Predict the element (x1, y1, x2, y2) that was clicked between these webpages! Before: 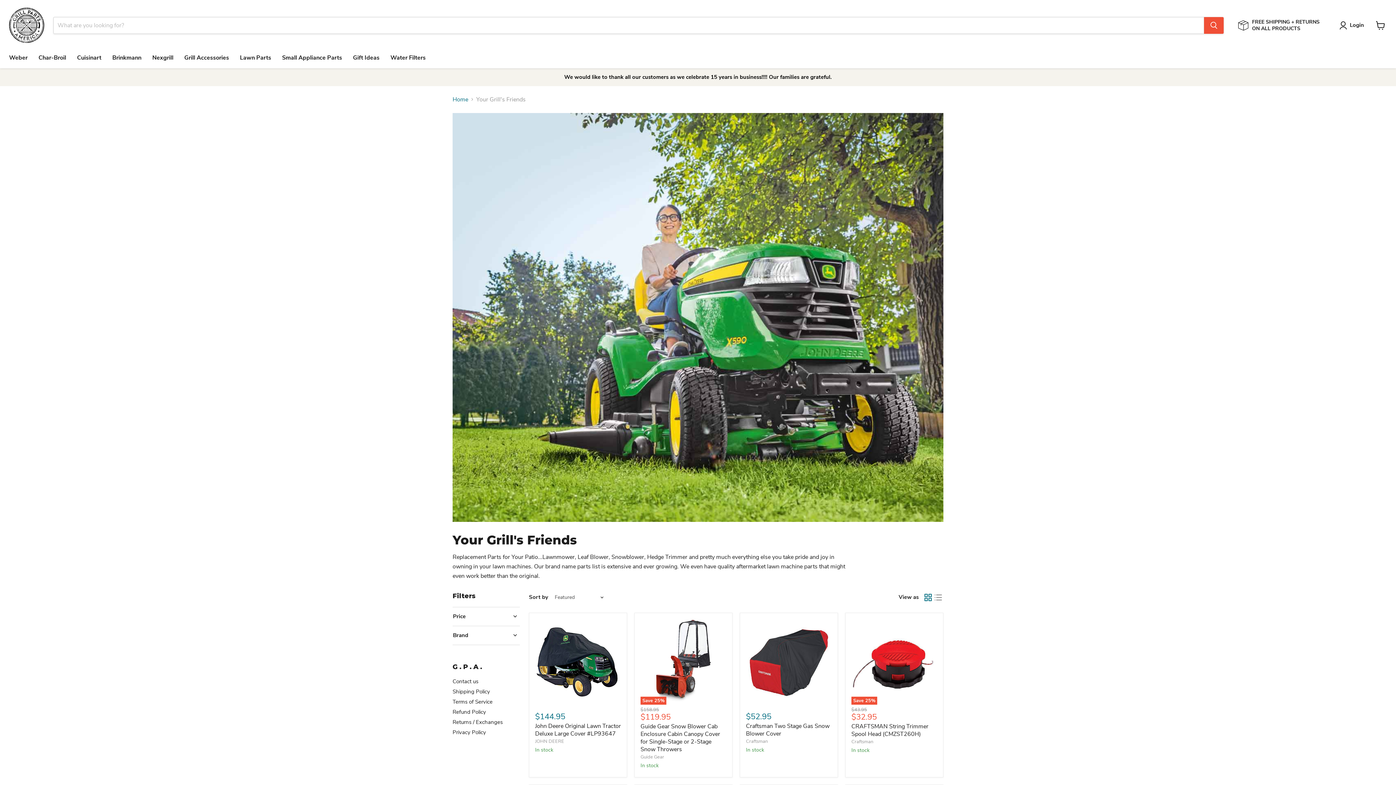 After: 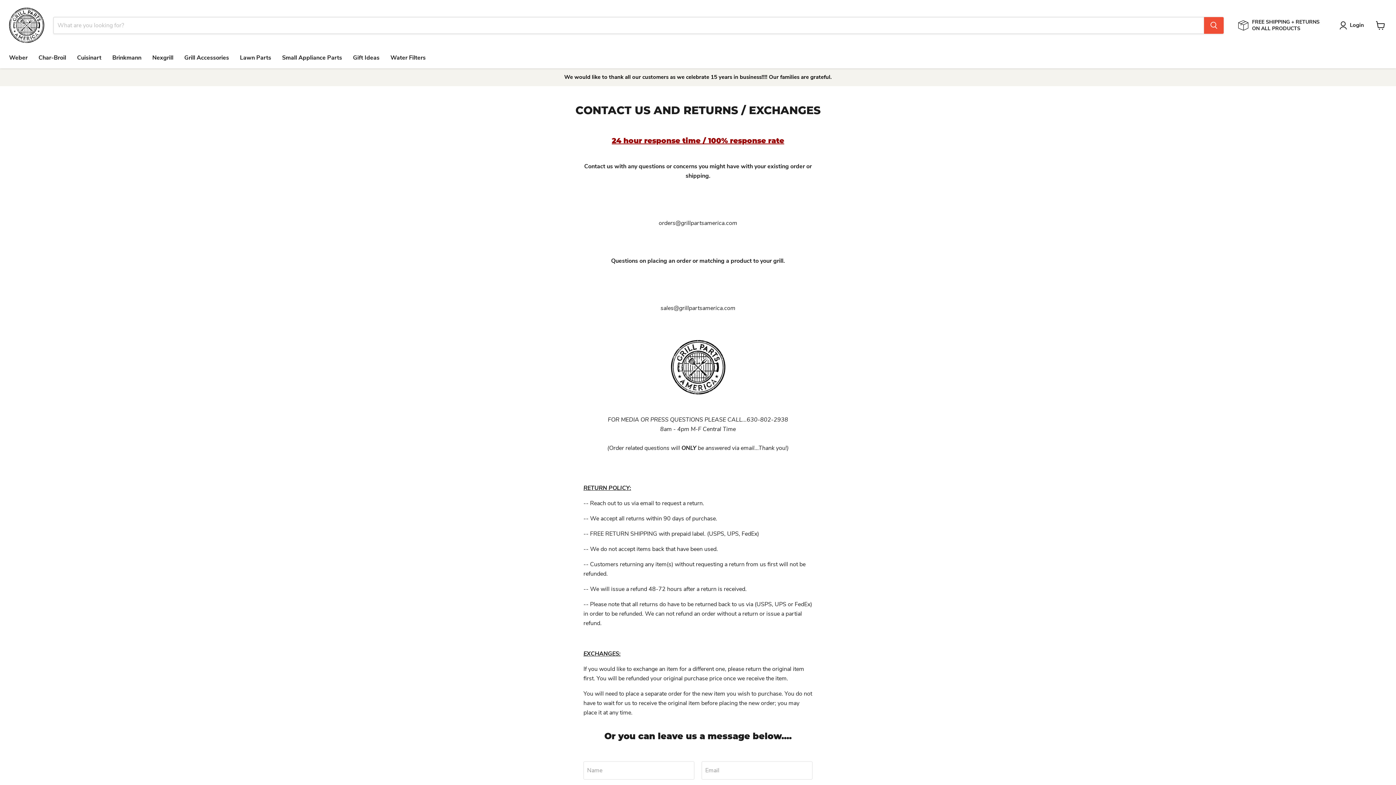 Action: label: Returns / Exchanges bbox: (452, 718, 502, 726)